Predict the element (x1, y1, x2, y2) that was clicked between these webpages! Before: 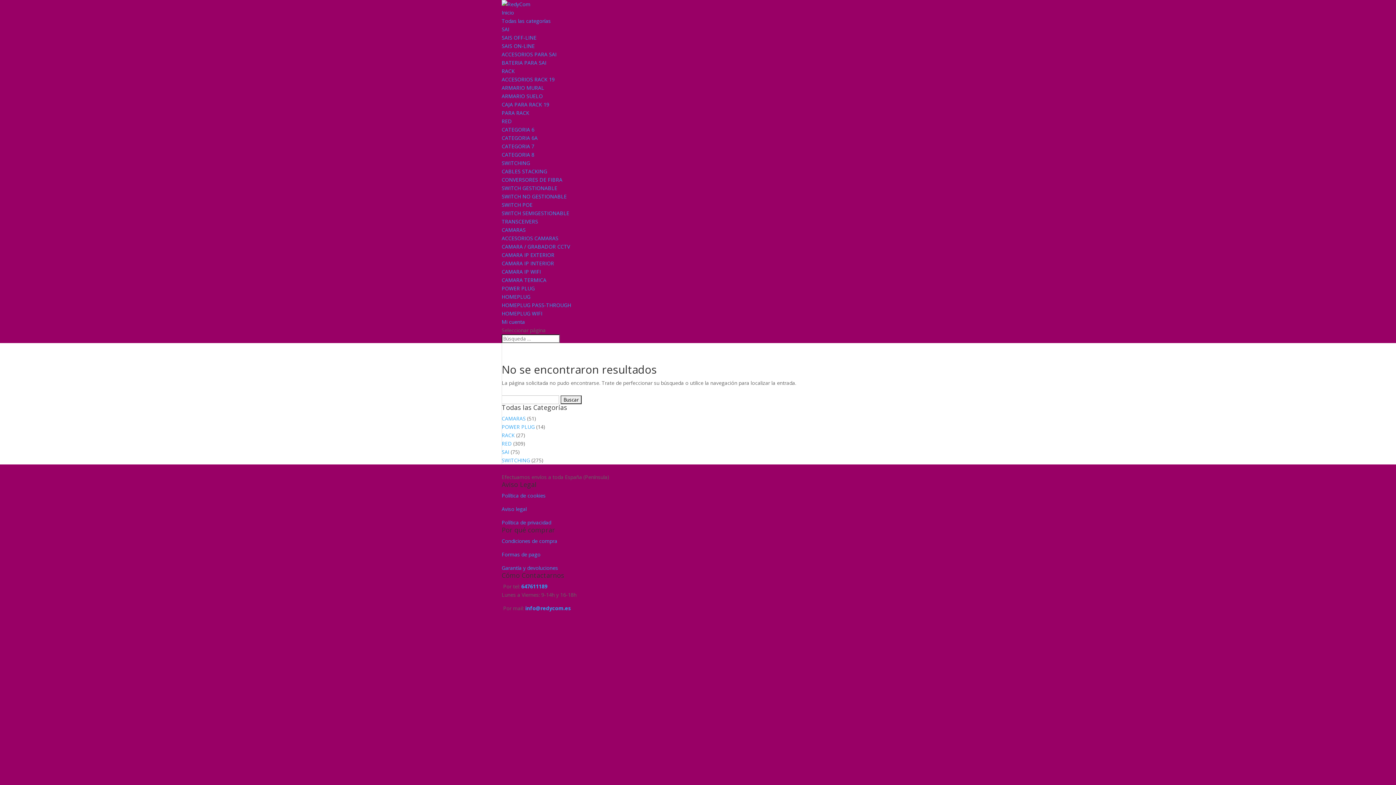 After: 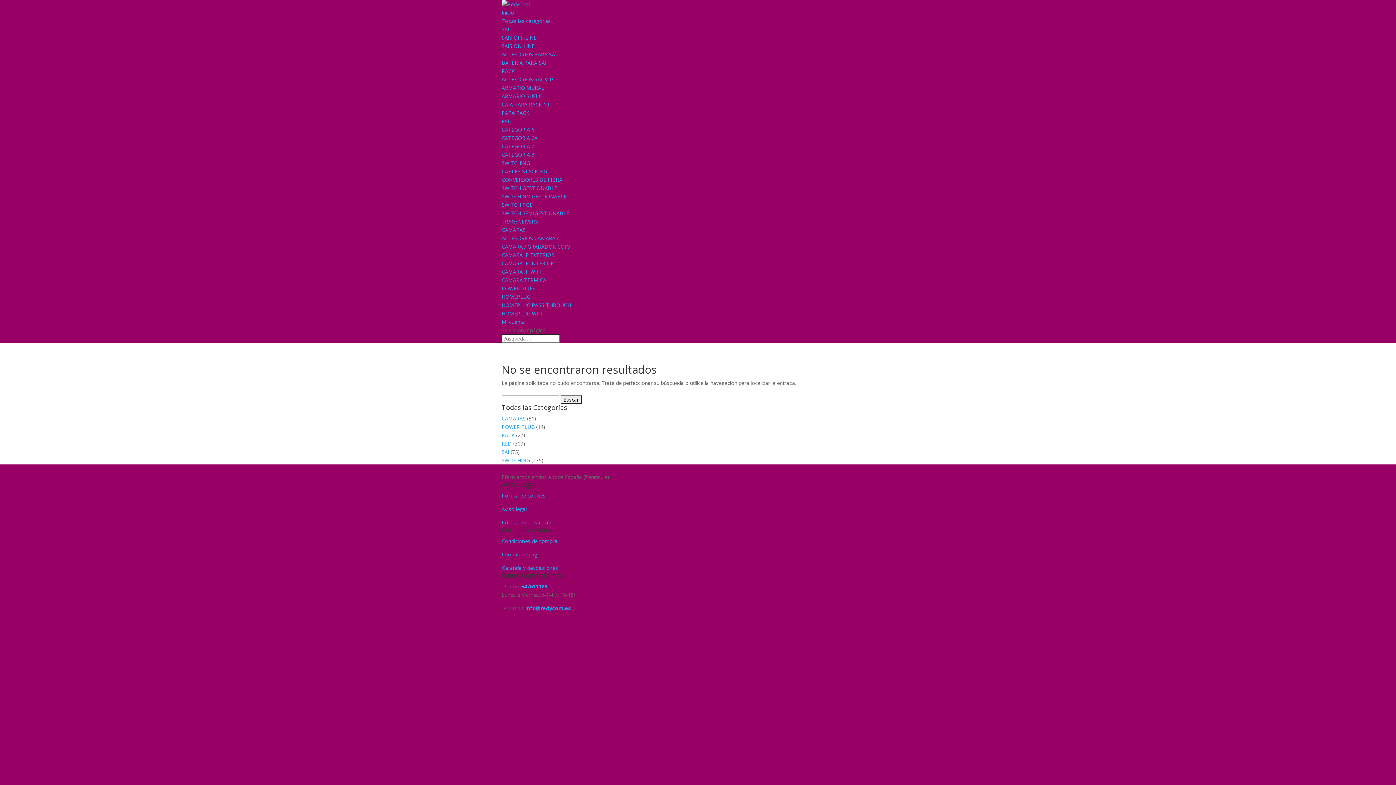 Action: bbox: (525, 605, 571, 612) label: info@redycom.es